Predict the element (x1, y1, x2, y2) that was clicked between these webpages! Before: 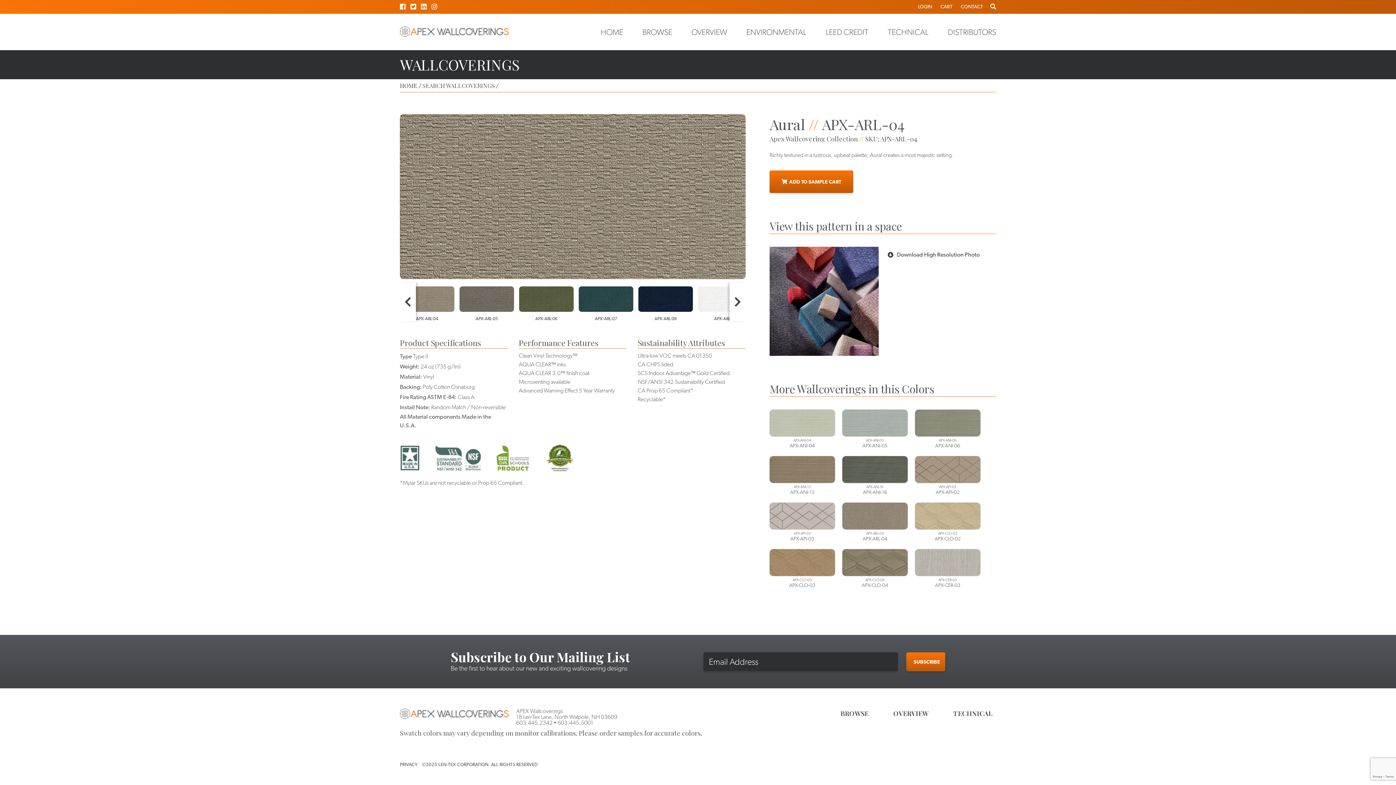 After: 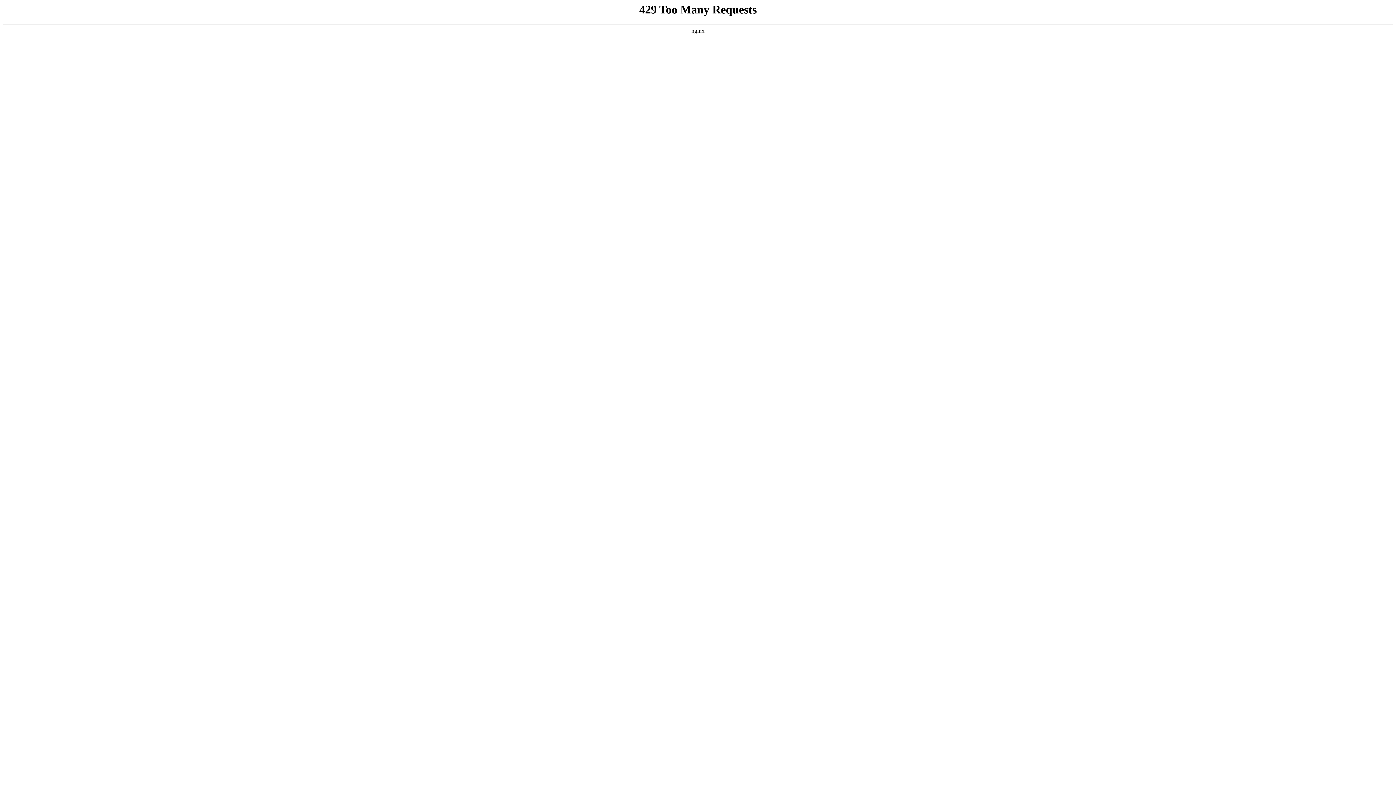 Action: label: TECHNICAL bbox: (949, 708, 996, 718)